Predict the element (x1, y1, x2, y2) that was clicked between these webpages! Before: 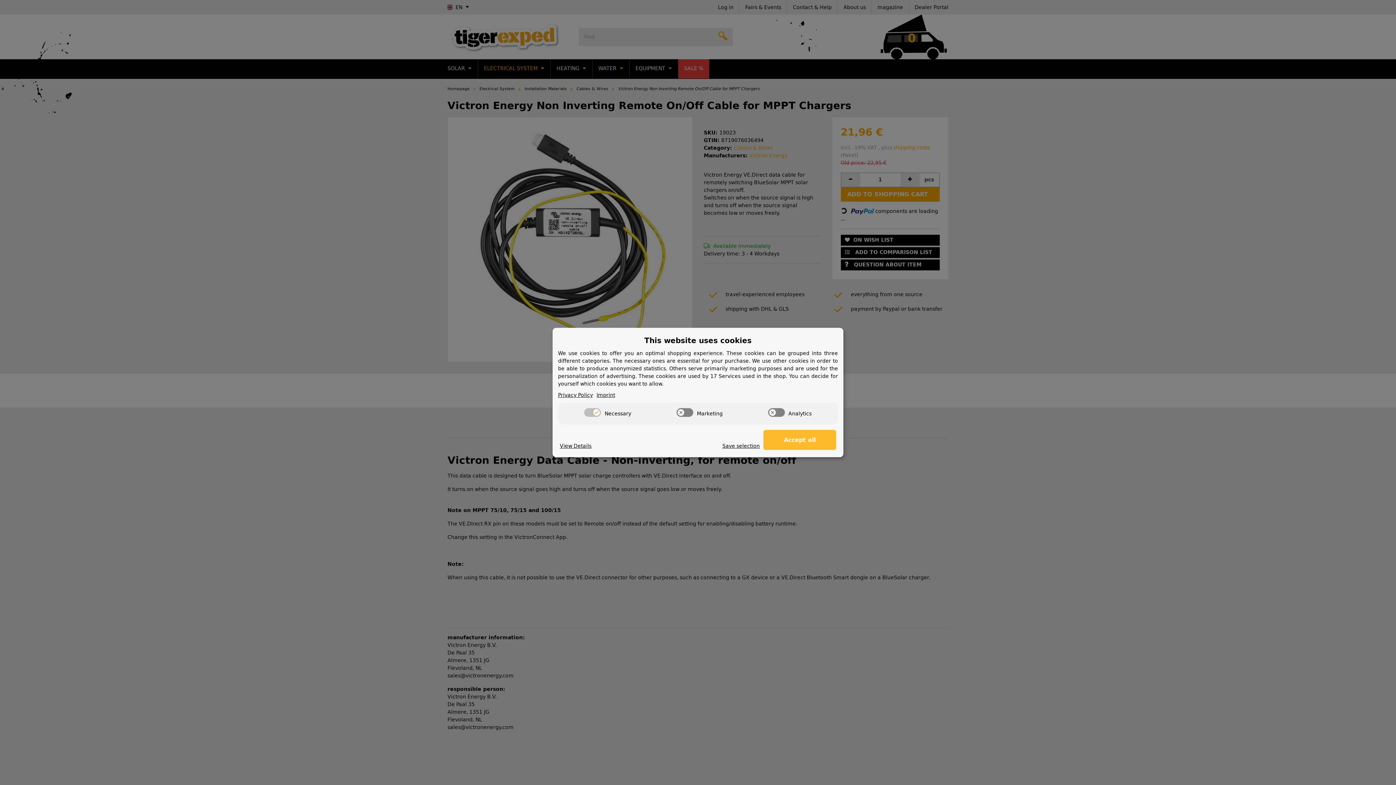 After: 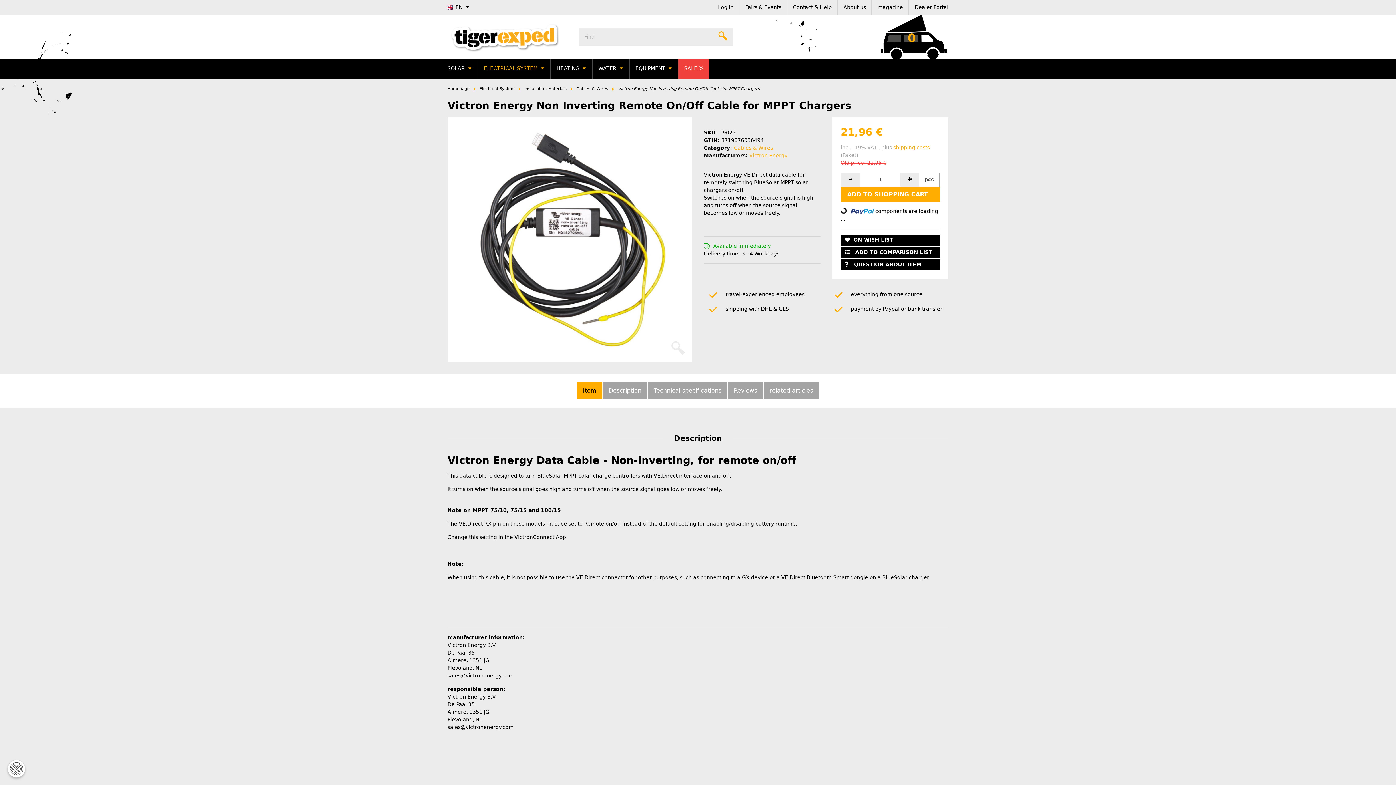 Action: label: Save selection bbox: (722, 442, 760, 450)